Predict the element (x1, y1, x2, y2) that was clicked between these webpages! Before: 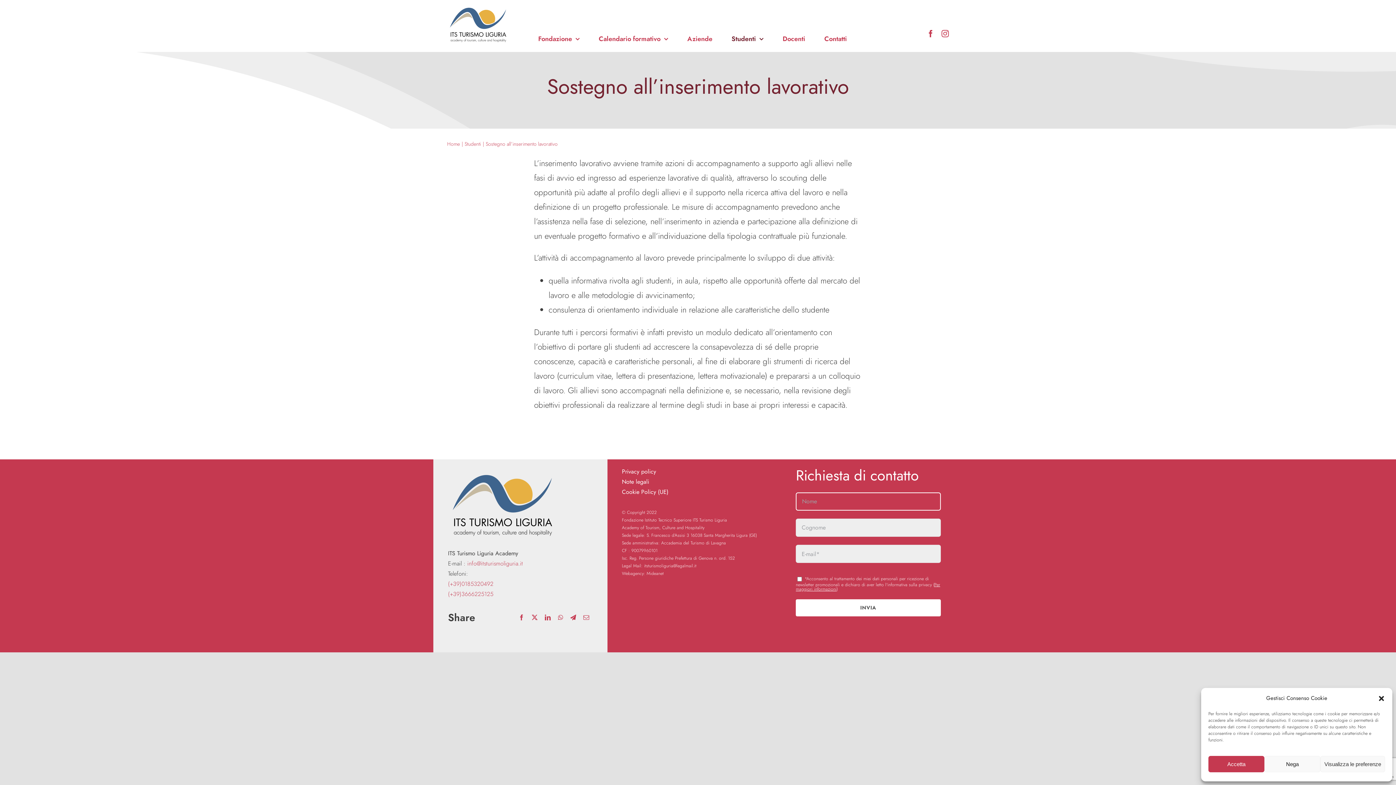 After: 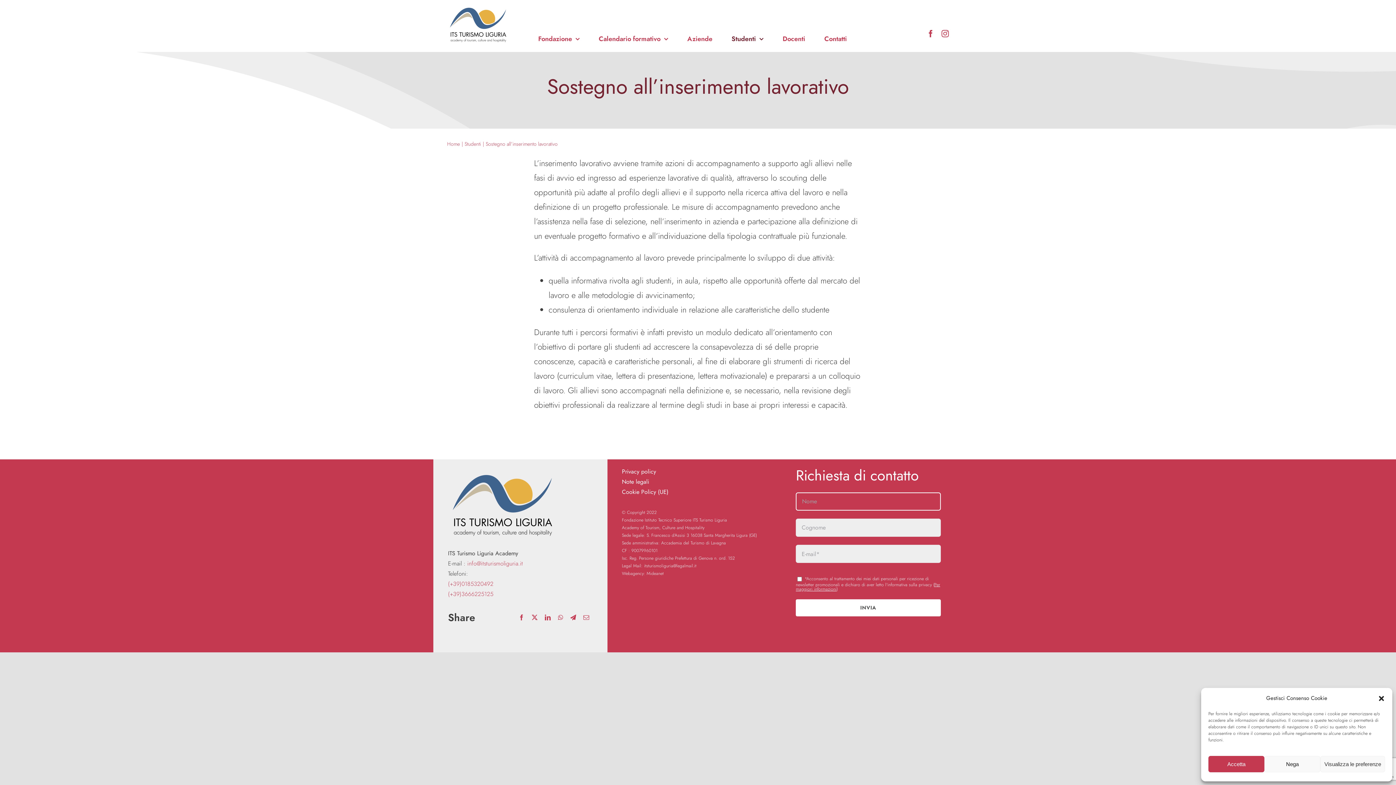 Action: label: Accademia del Turismo di Lavagna  bbox: (661, 540, 727, 546)